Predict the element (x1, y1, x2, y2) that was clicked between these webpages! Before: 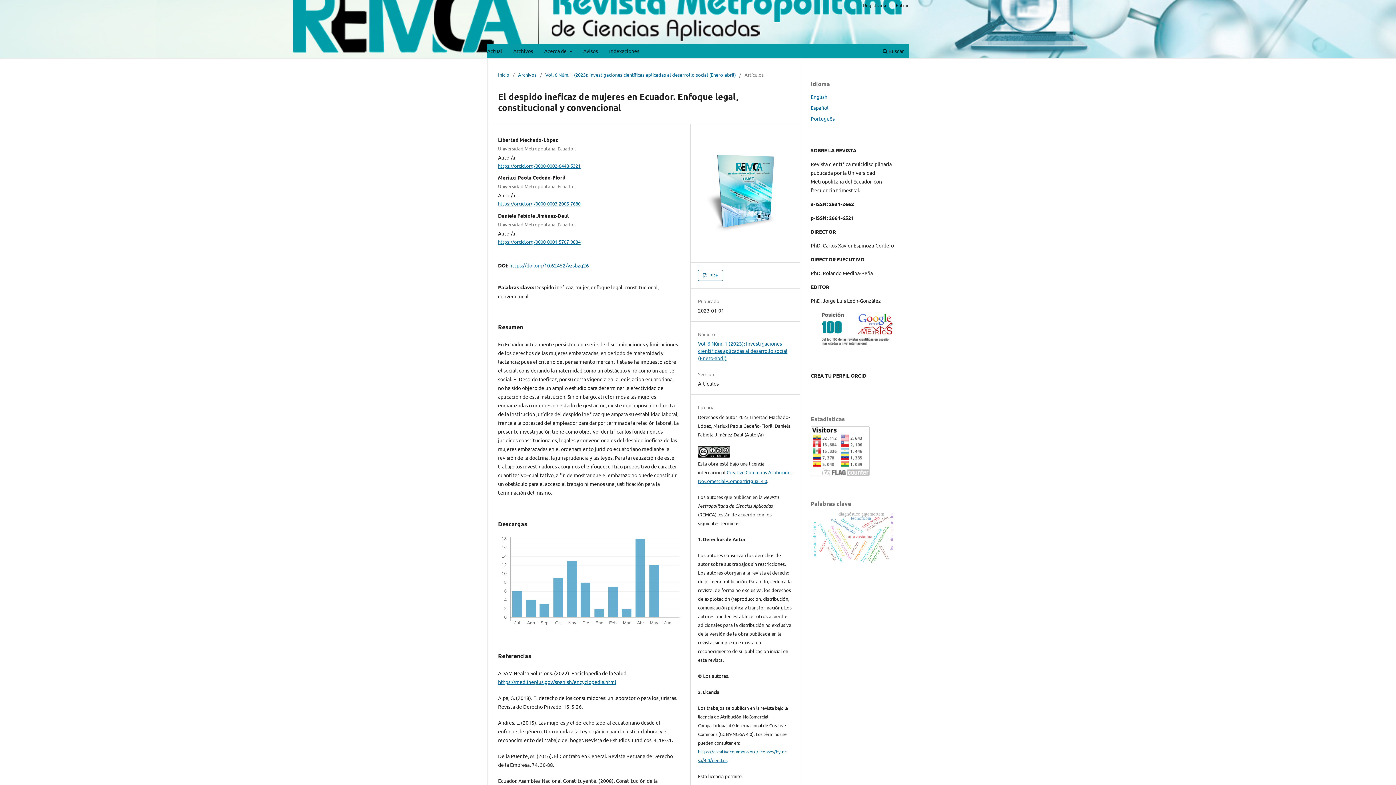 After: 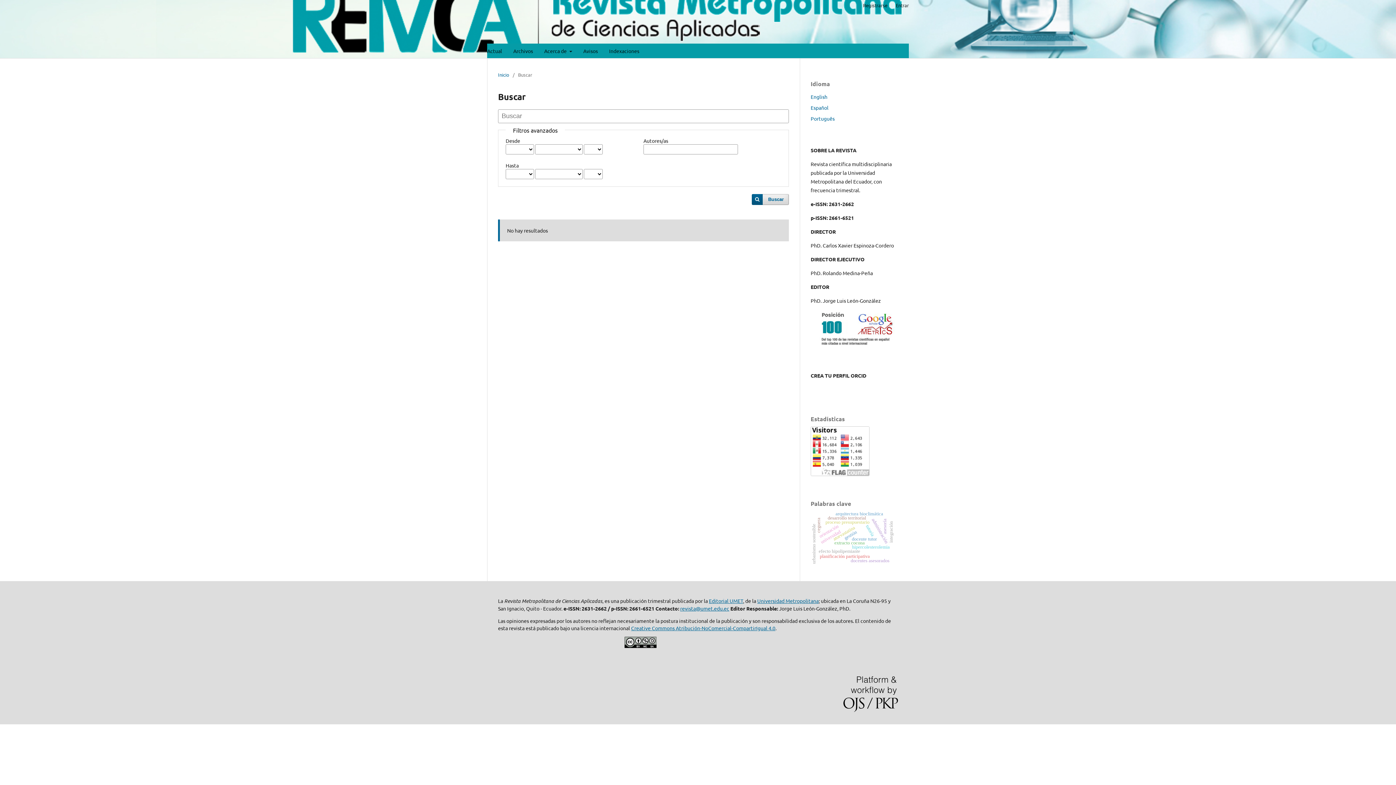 Action: bbox: (880, 45, 906, 58) label:  Buscar